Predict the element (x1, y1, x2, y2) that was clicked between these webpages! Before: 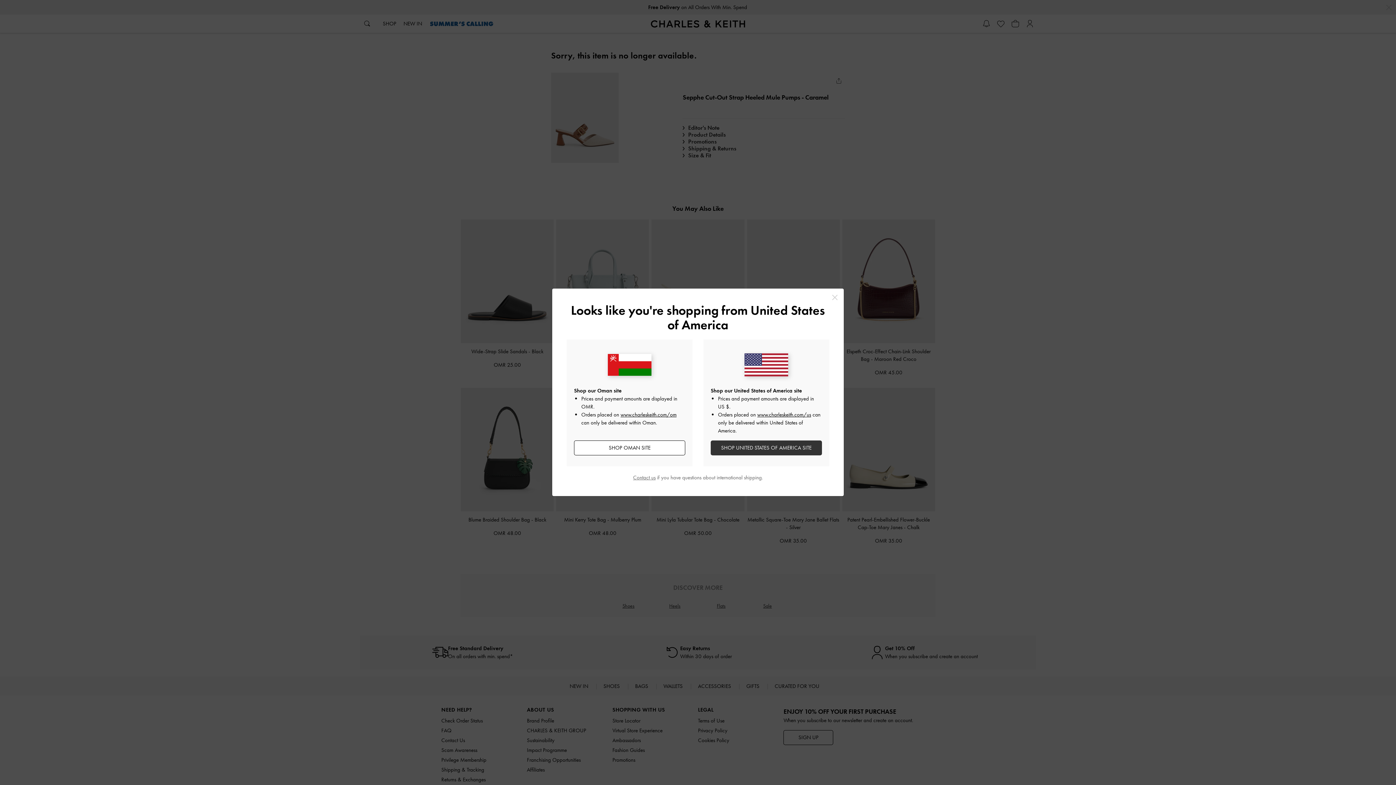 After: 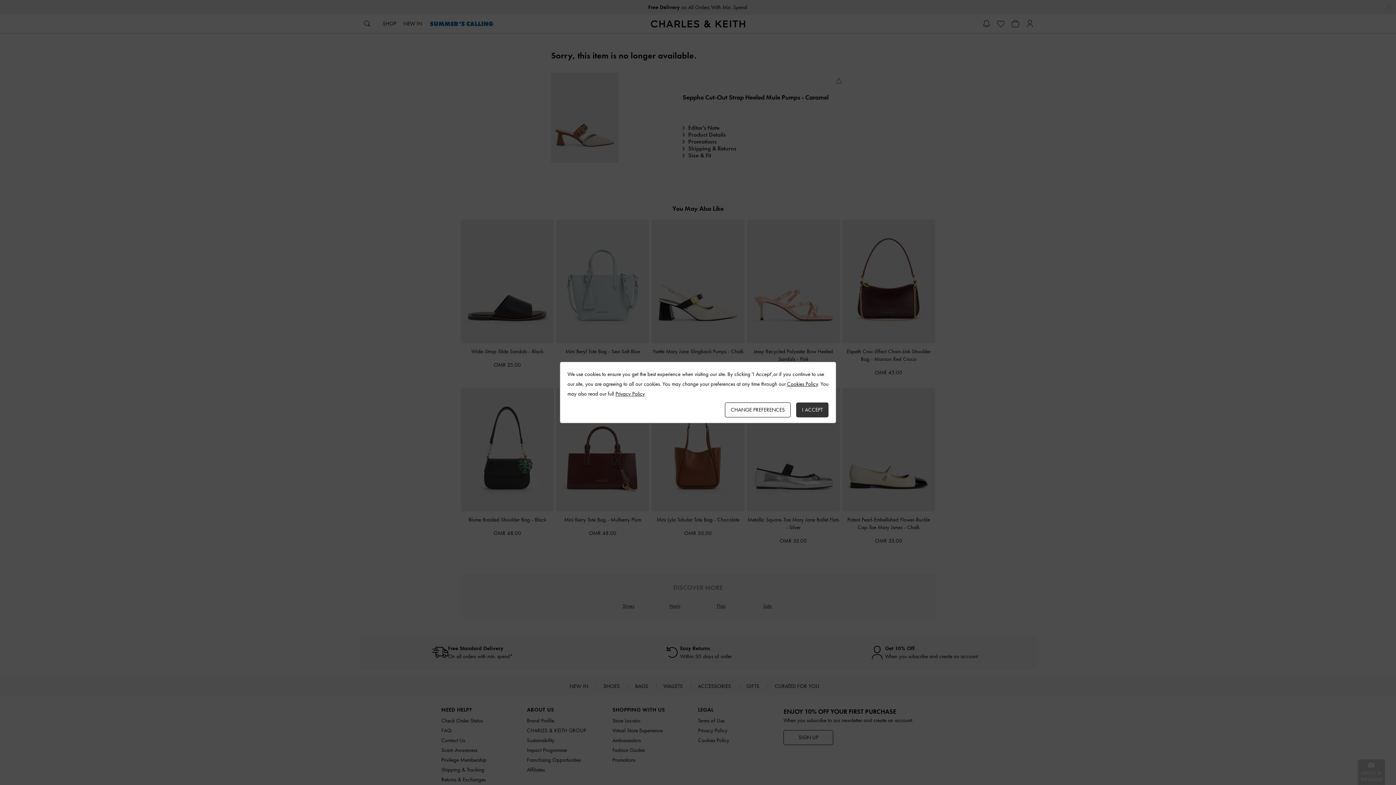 Action: bbox: (574, 440, 685, 455) label: SHOP OMAN SITE